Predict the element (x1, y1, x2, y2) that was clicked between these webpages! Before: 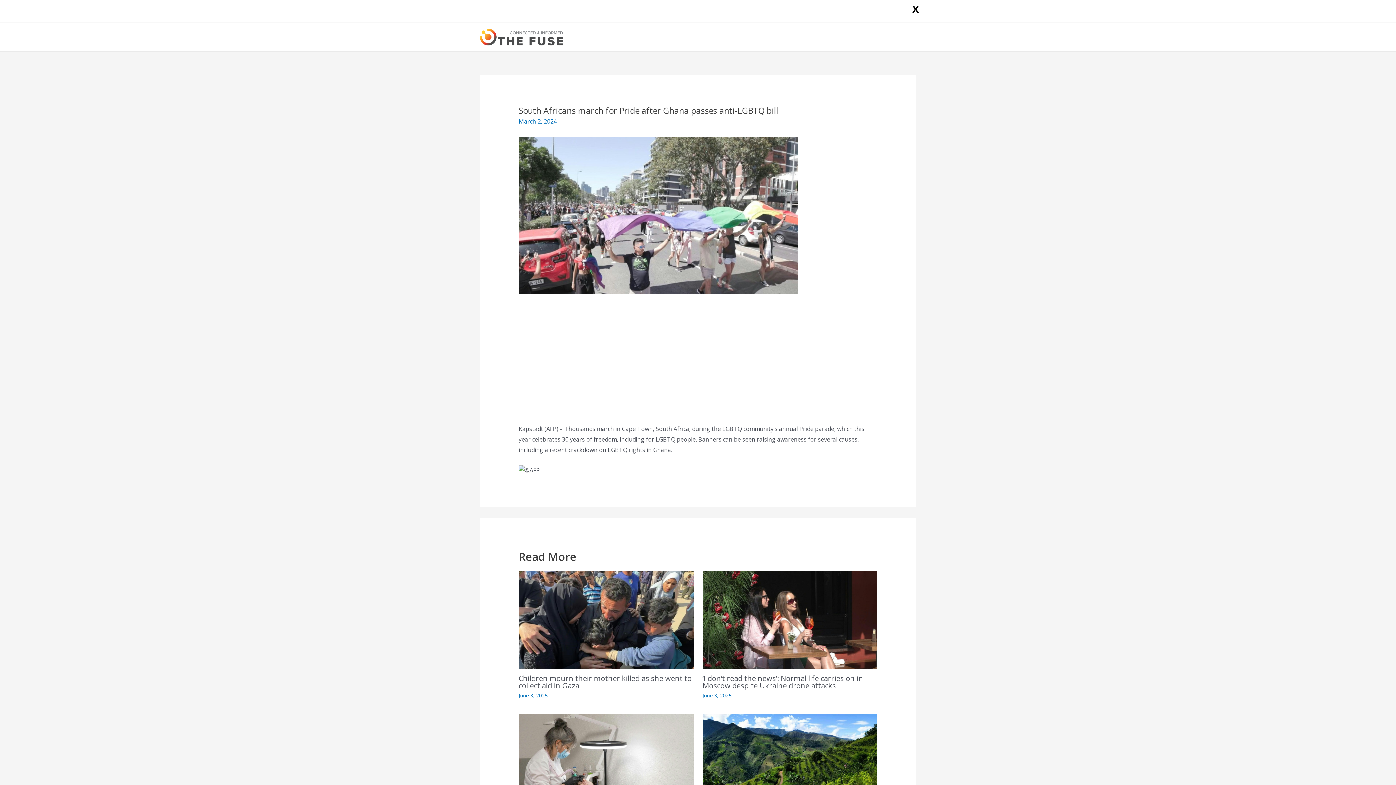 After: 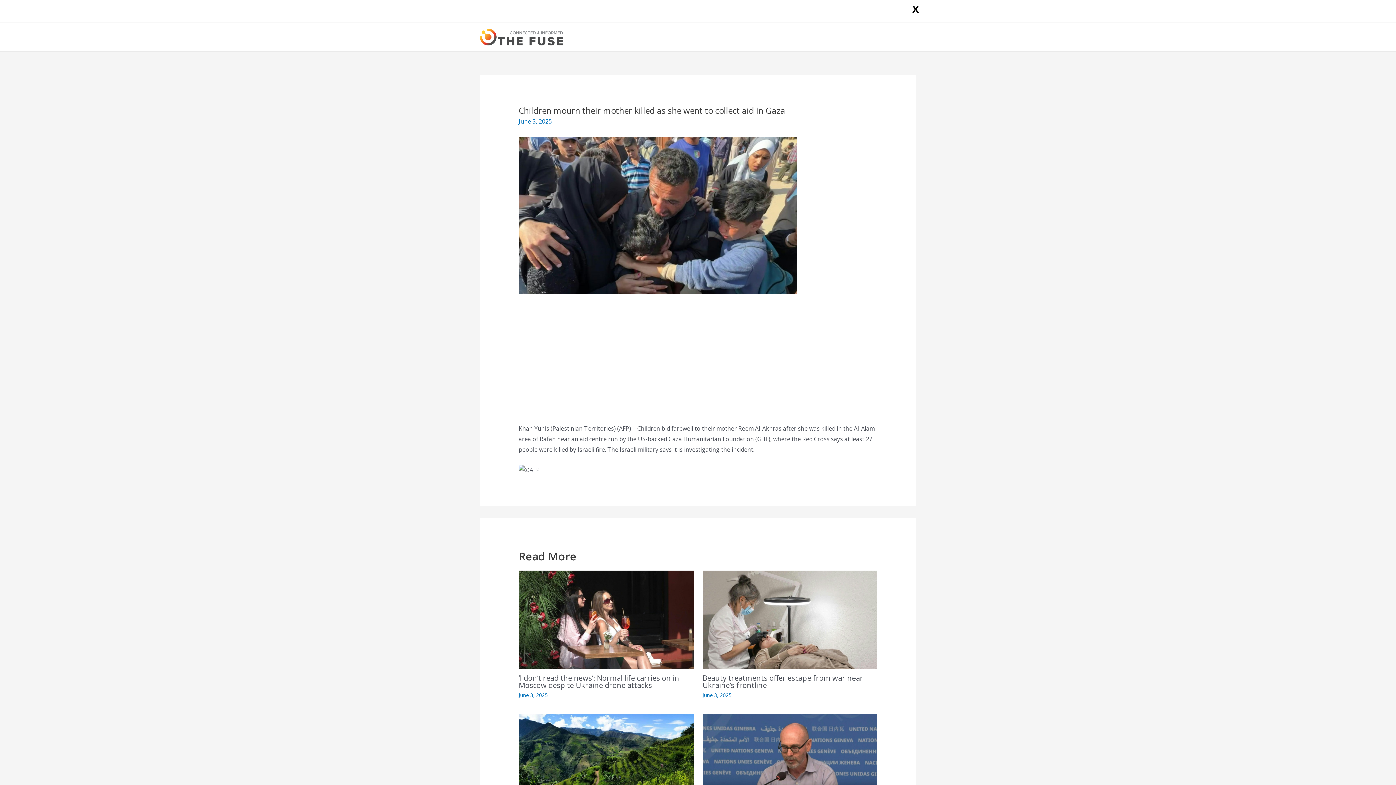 Action: label: Children mourn their mother killed as she went to collect aid in Gaza bbox: (518, 673, 691, 690)